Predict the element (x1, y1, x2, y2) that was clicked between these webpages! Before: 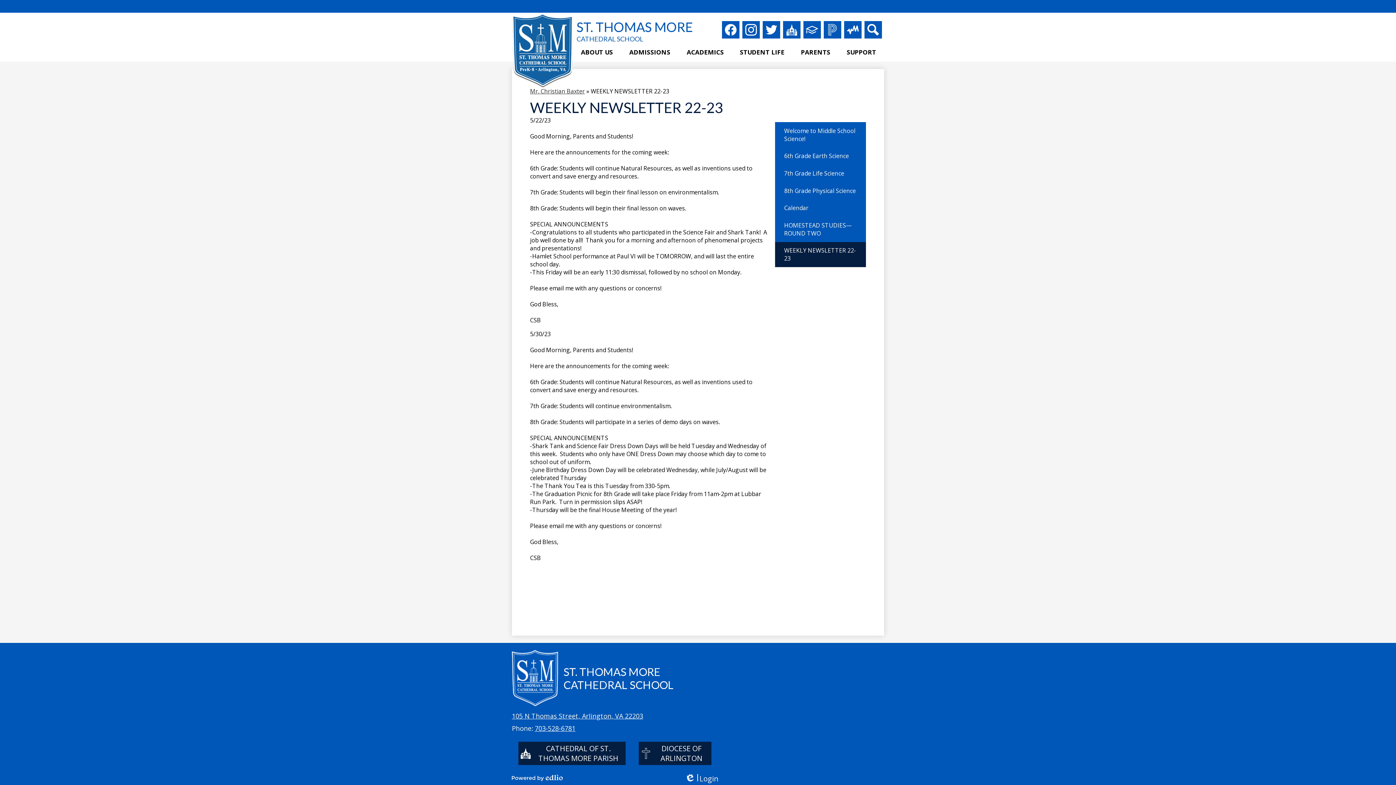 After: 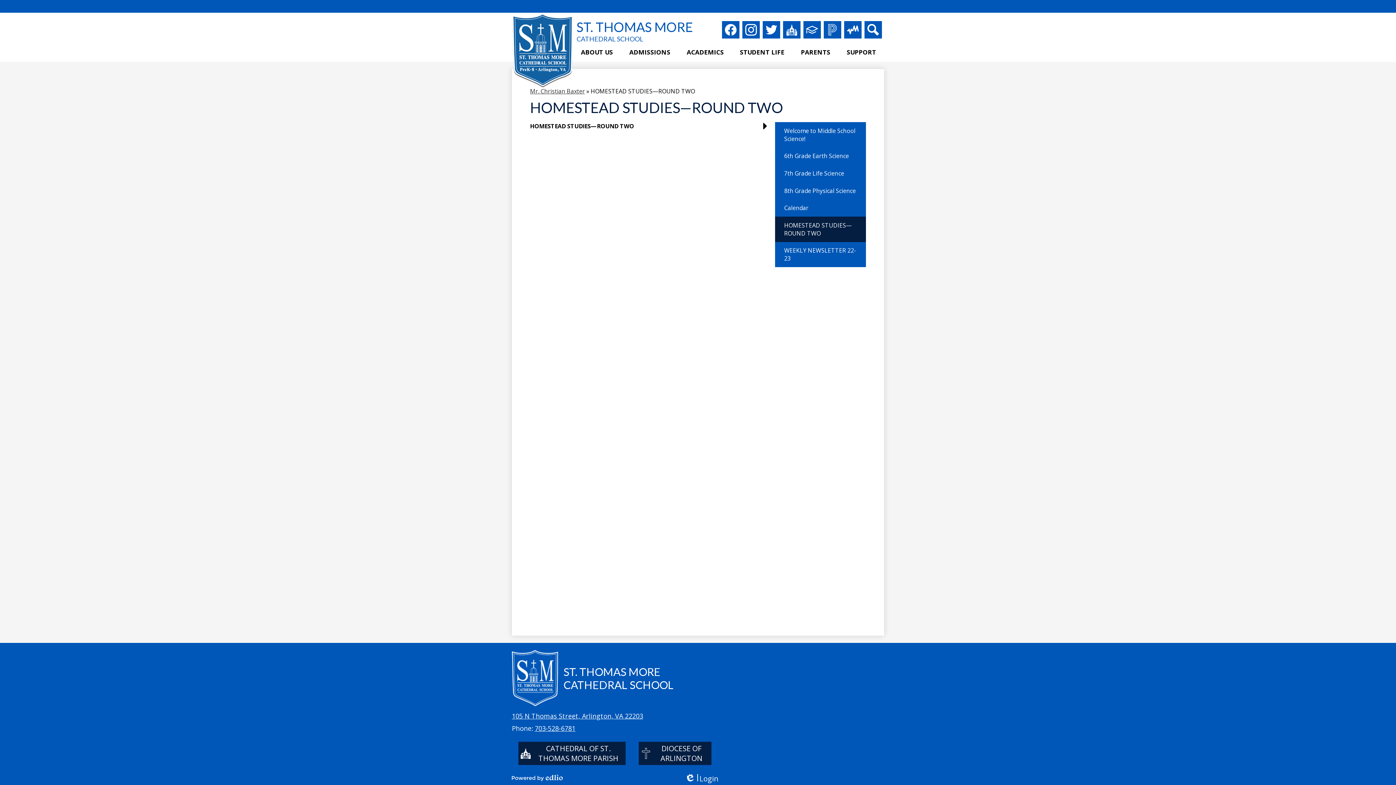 Action: label: HOMESTEAD STUDIES—ROUND TWO bbox: (775, 216, 866, 242)